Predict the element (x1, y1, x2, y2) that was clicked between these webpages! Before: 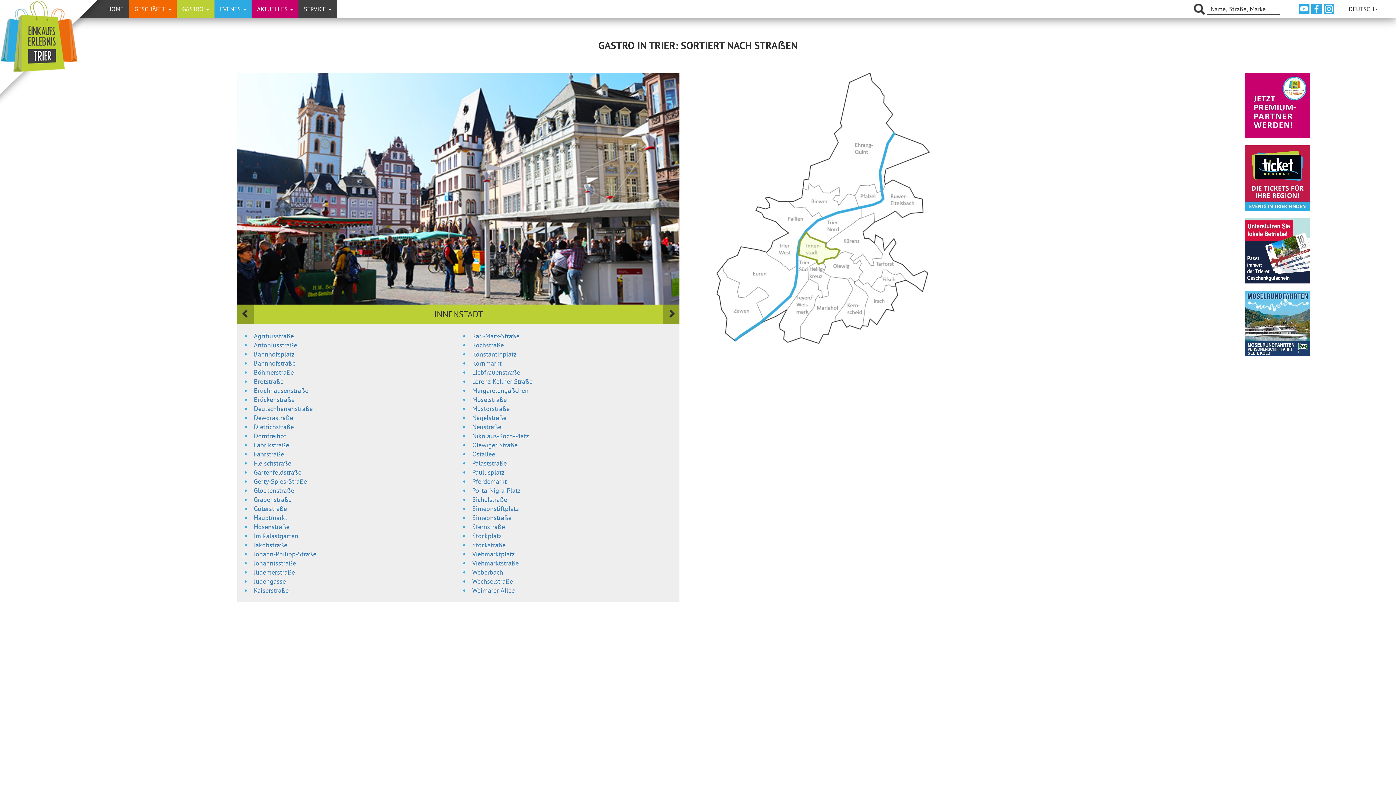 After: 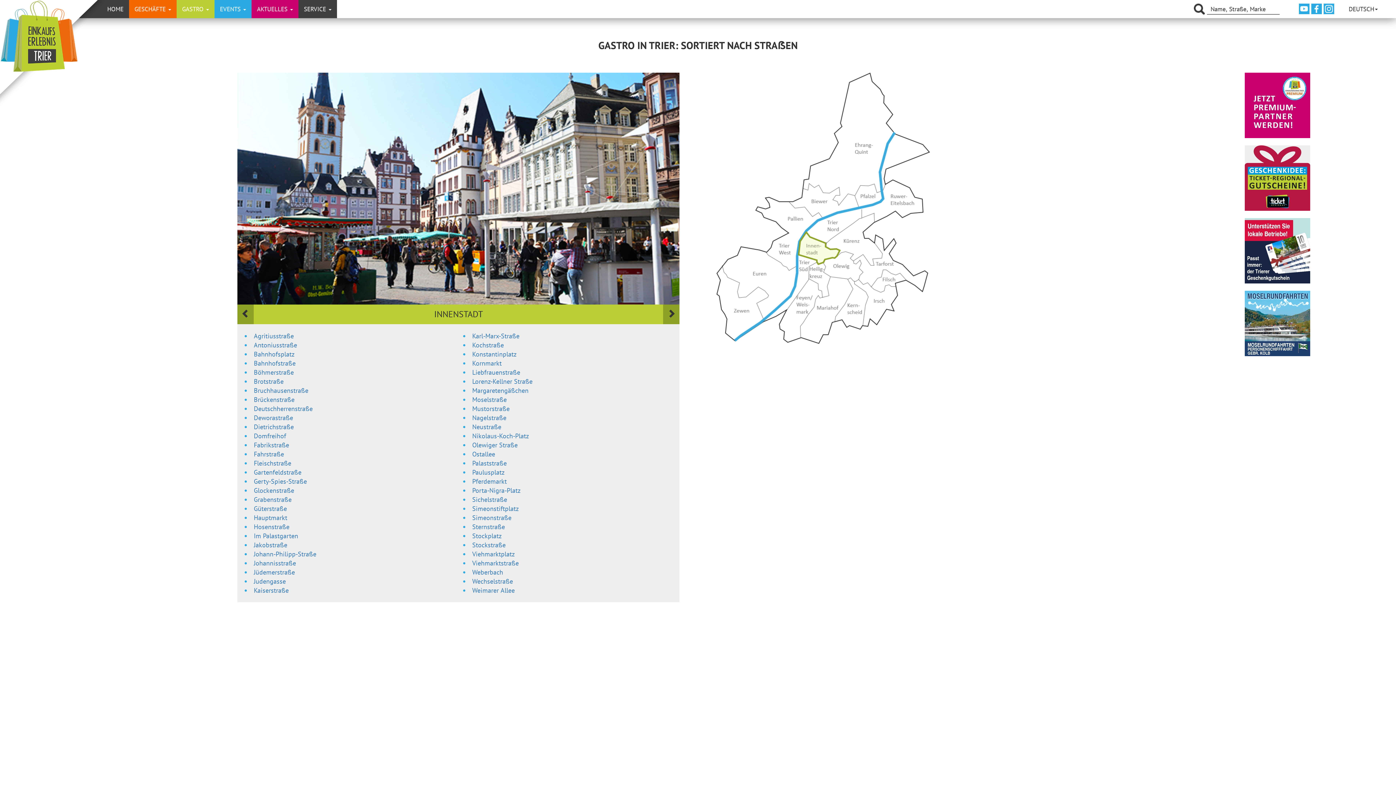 Action: bbox: (472, 568, 503, 576) label: Weberbach